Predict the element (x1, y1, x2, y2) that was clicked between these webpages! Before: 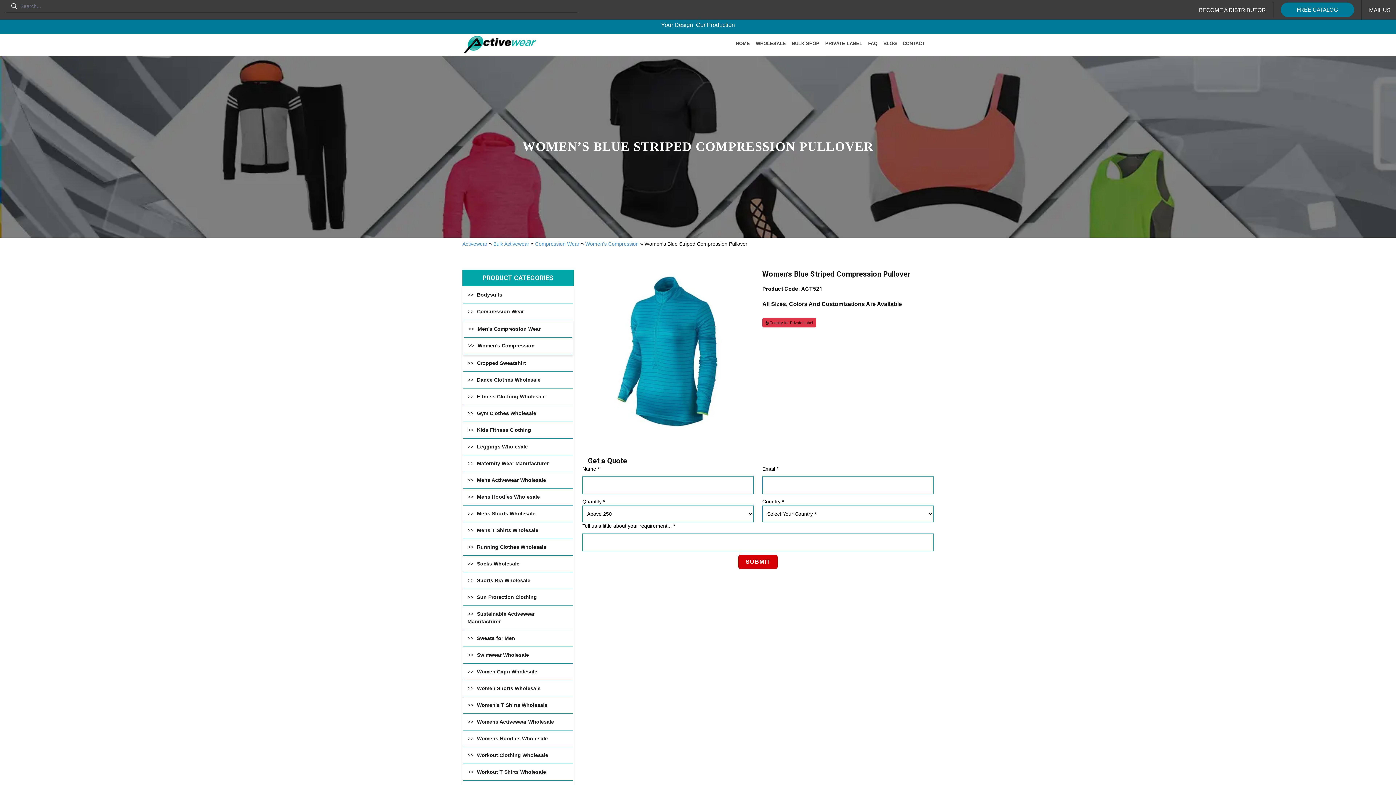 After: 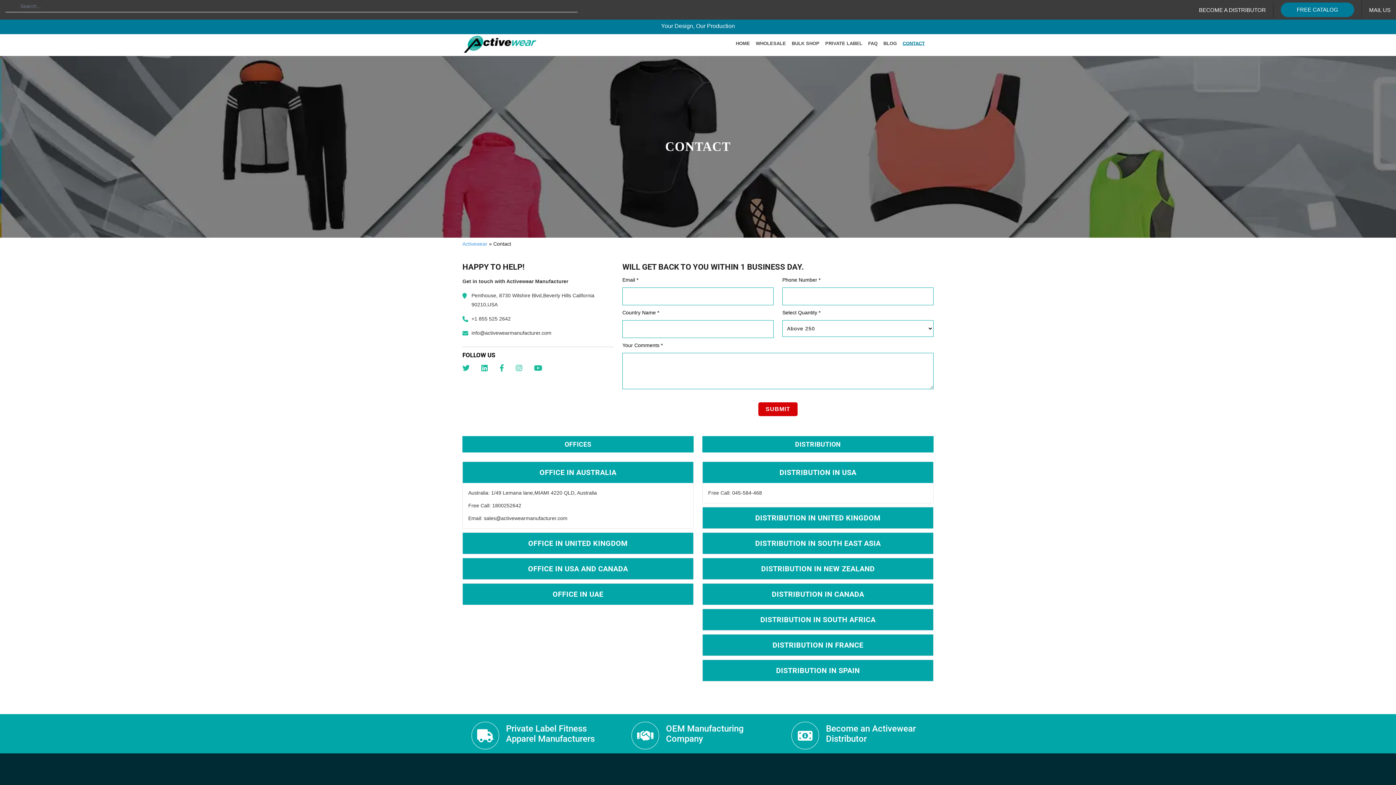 Action: label: Your Design, Our Production bbox: (661, 22, 735, 29)